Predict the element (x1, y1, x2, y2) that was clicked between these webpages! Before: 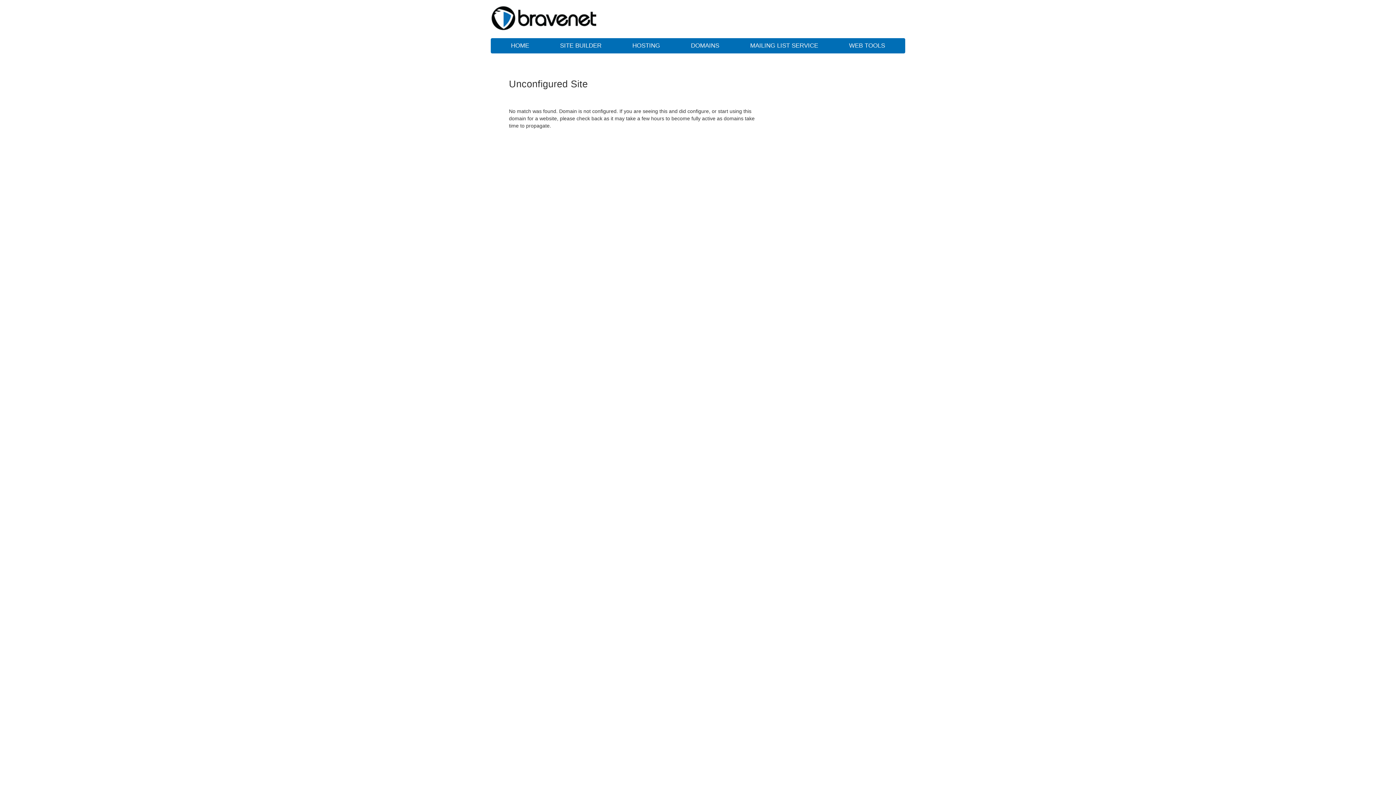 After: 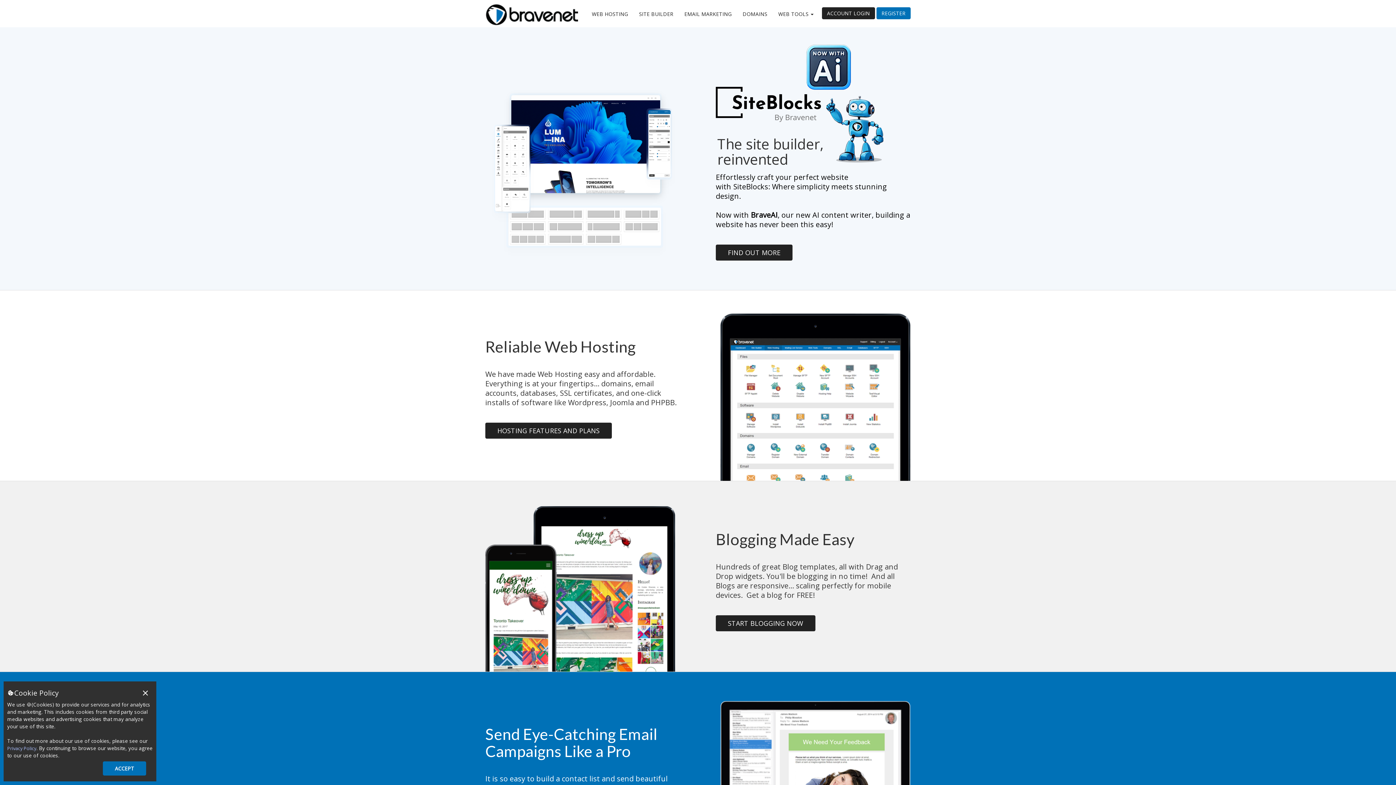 Action: bbox: (490, 5, 621, 30)